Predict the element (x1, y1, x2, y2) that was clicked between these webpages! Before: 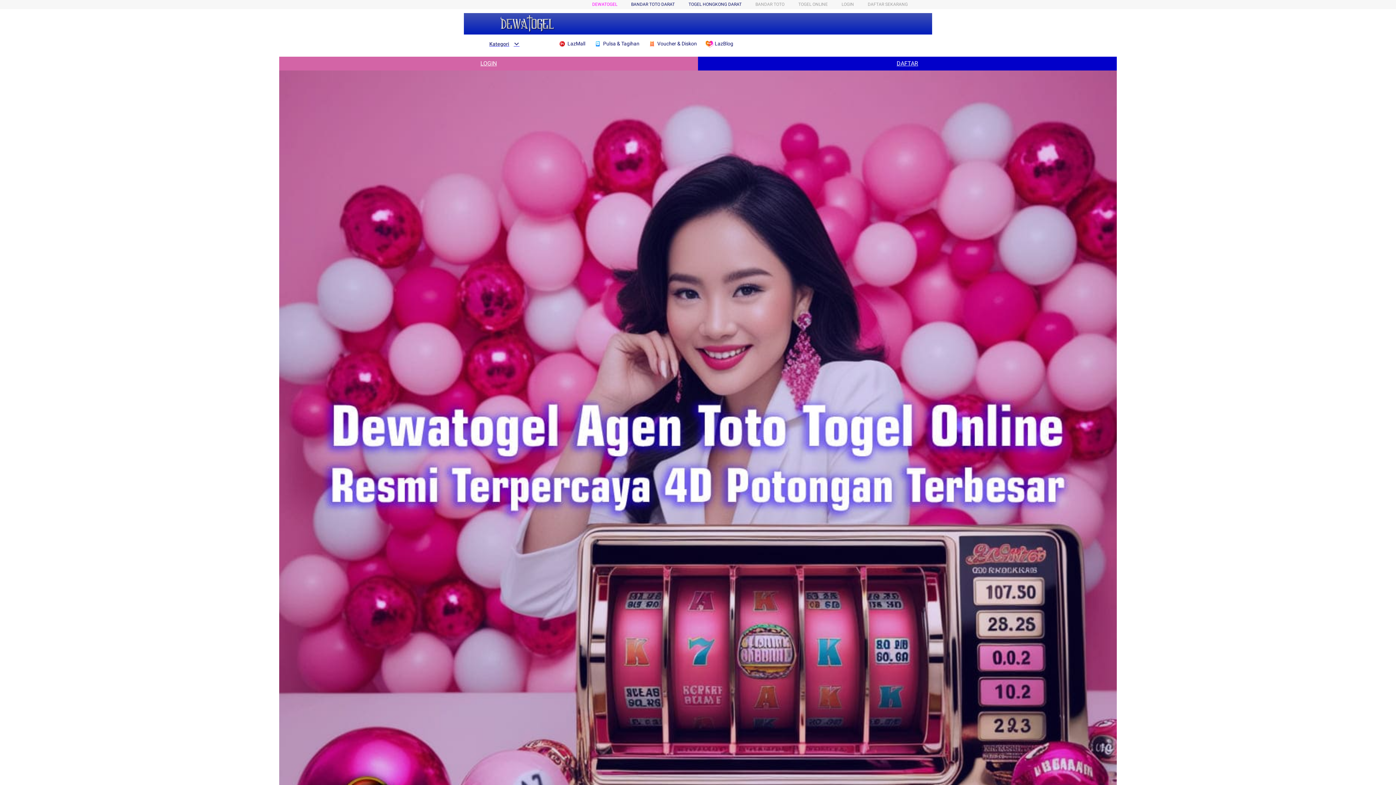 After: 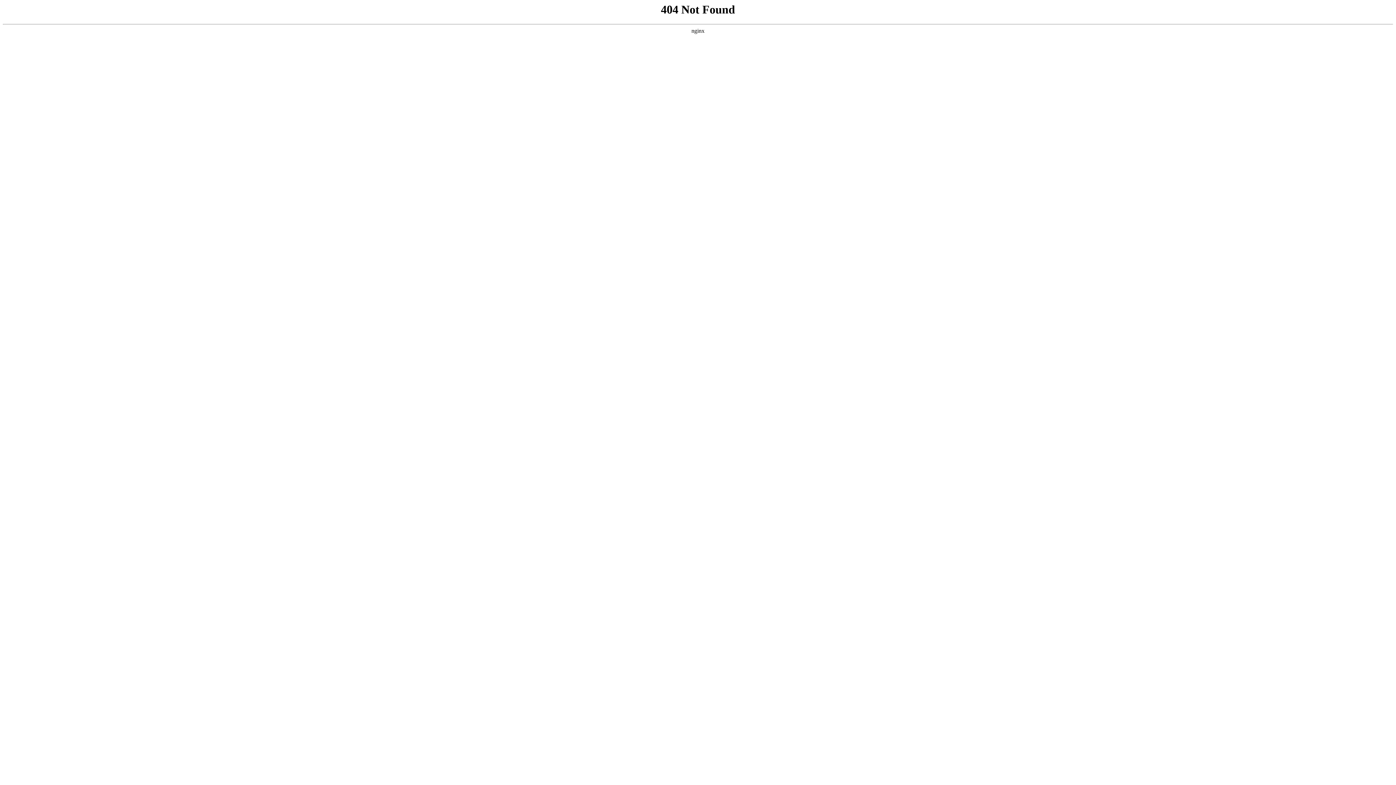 Action: bbox: (688, 1, 741, 6) label: TOGEL HONGKONG DARAT